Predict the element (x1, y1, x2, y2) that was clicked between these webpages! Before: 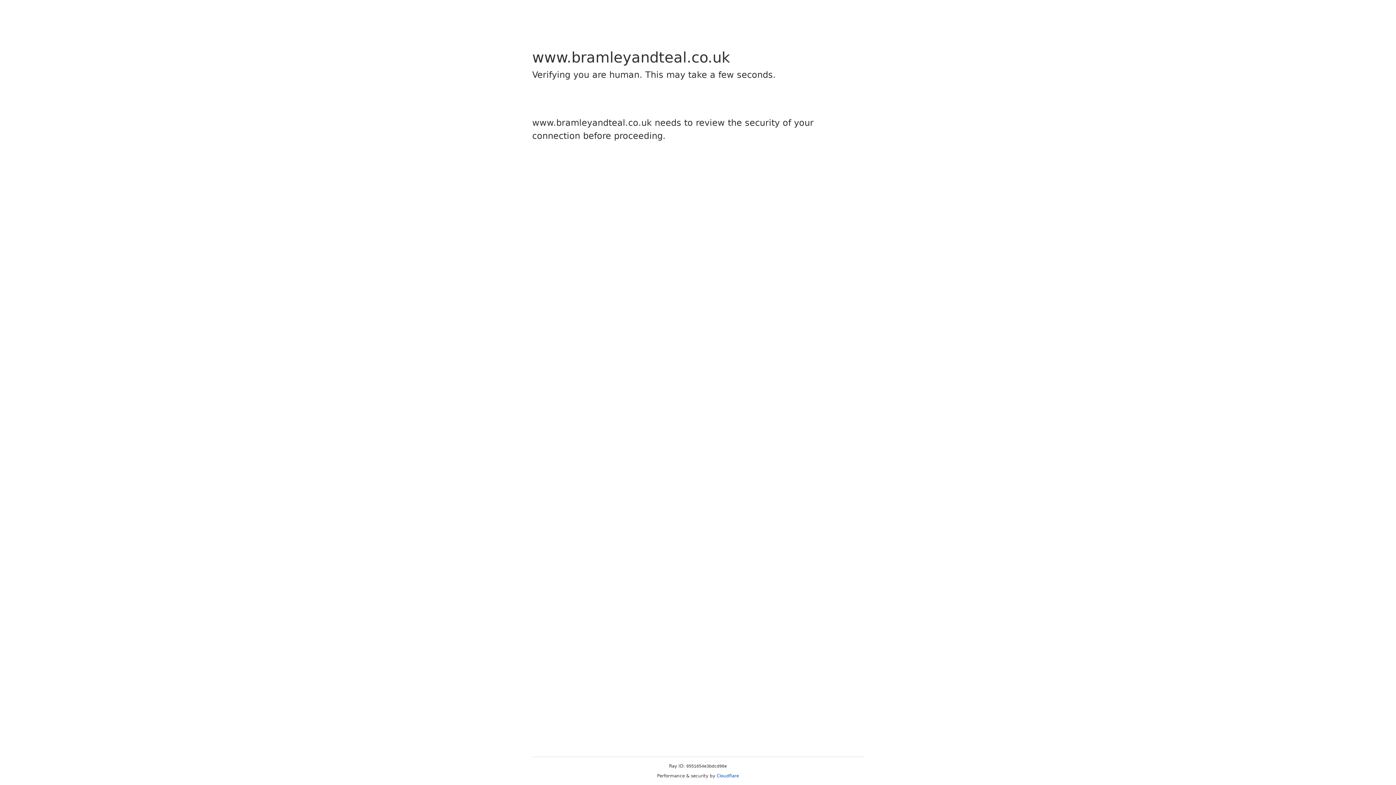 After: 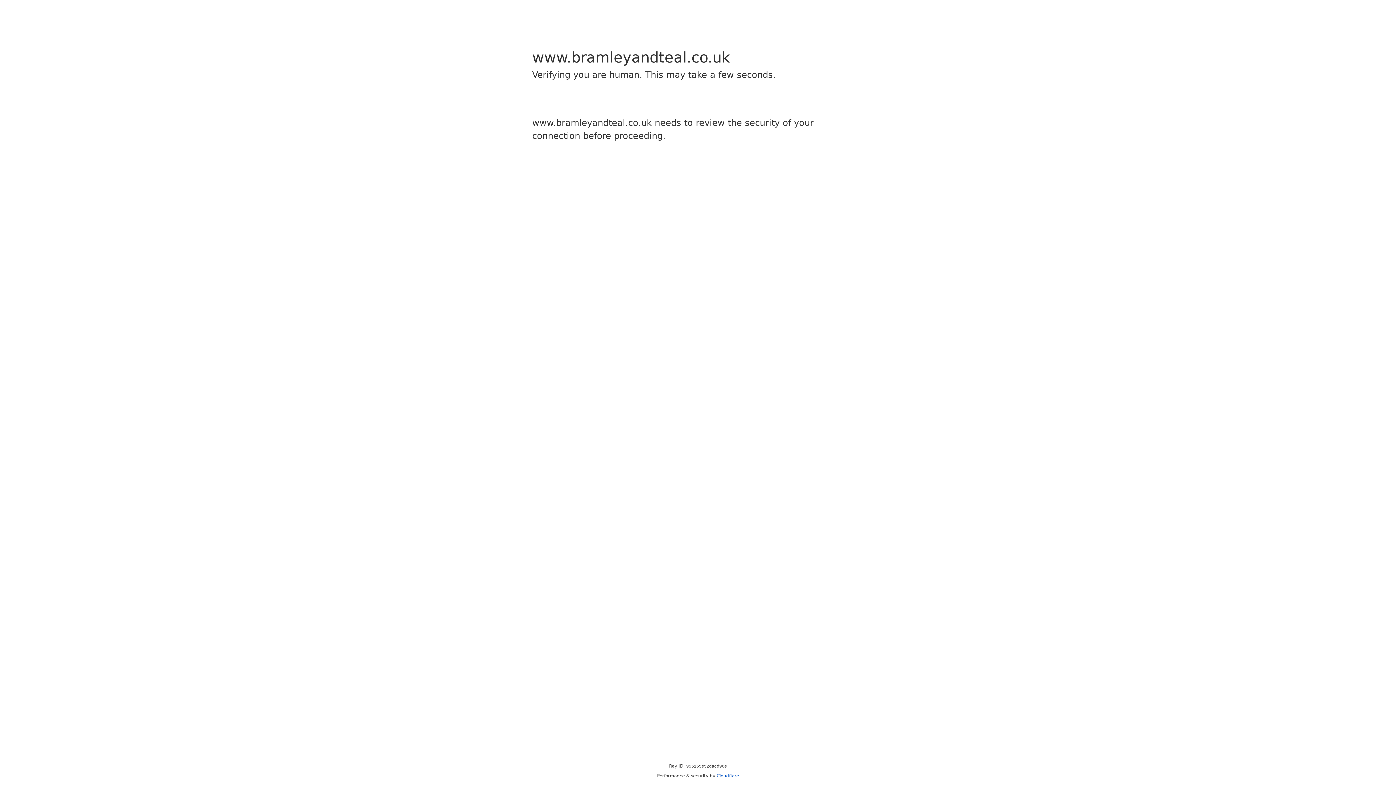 Action: bbox: (716, 773, 739, 778) label: Cloudflare